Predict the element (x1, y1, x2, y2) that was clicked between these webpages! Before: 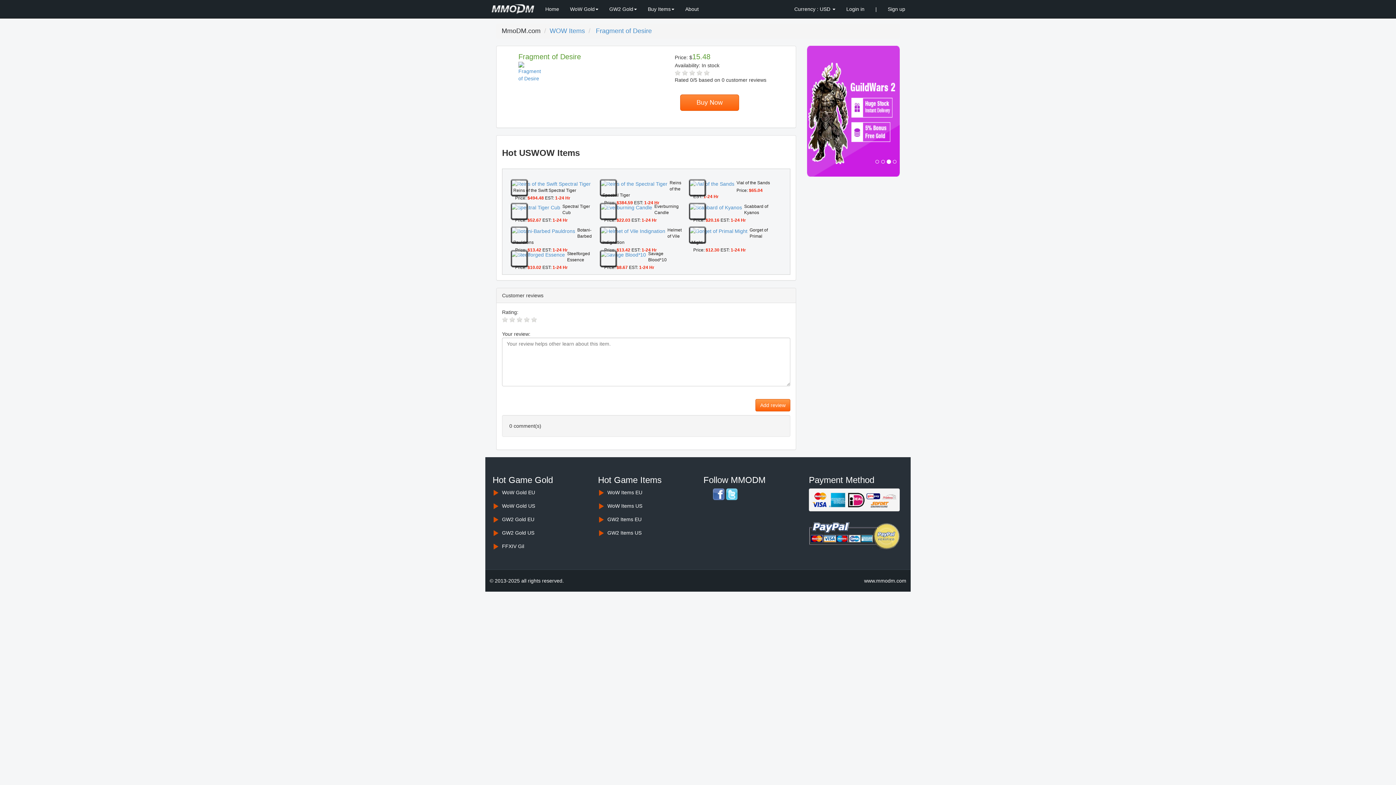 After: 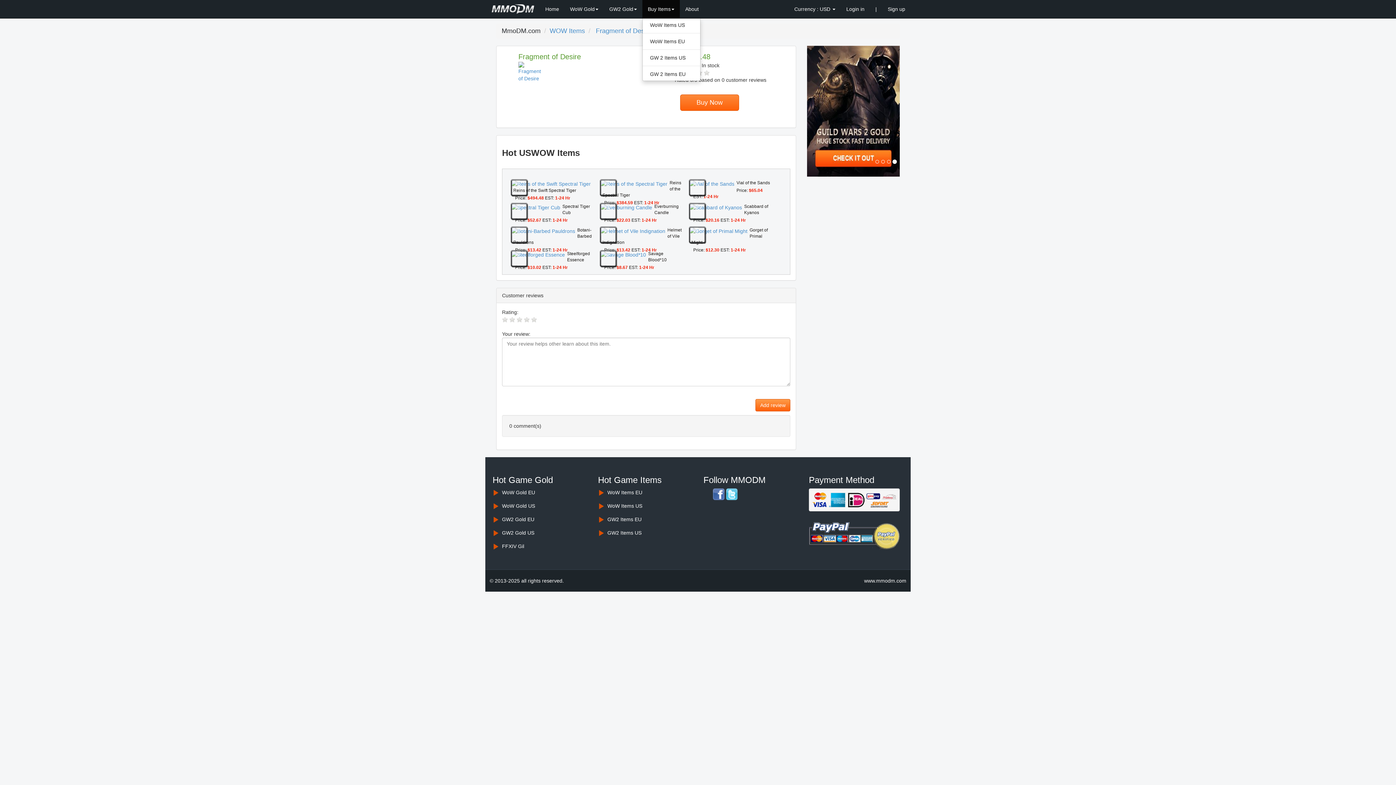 Action: bbox: (642, 0, 680, 18) label: Buy Items